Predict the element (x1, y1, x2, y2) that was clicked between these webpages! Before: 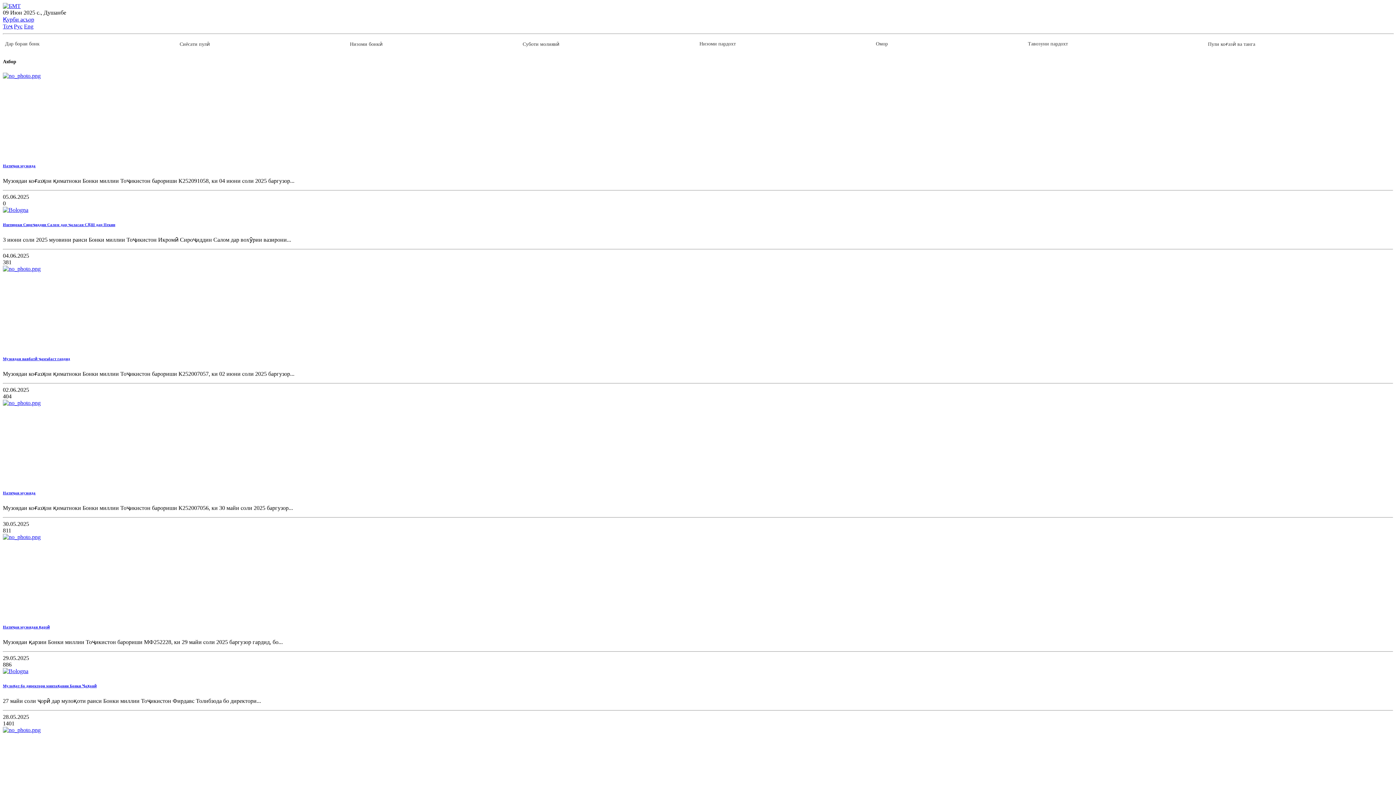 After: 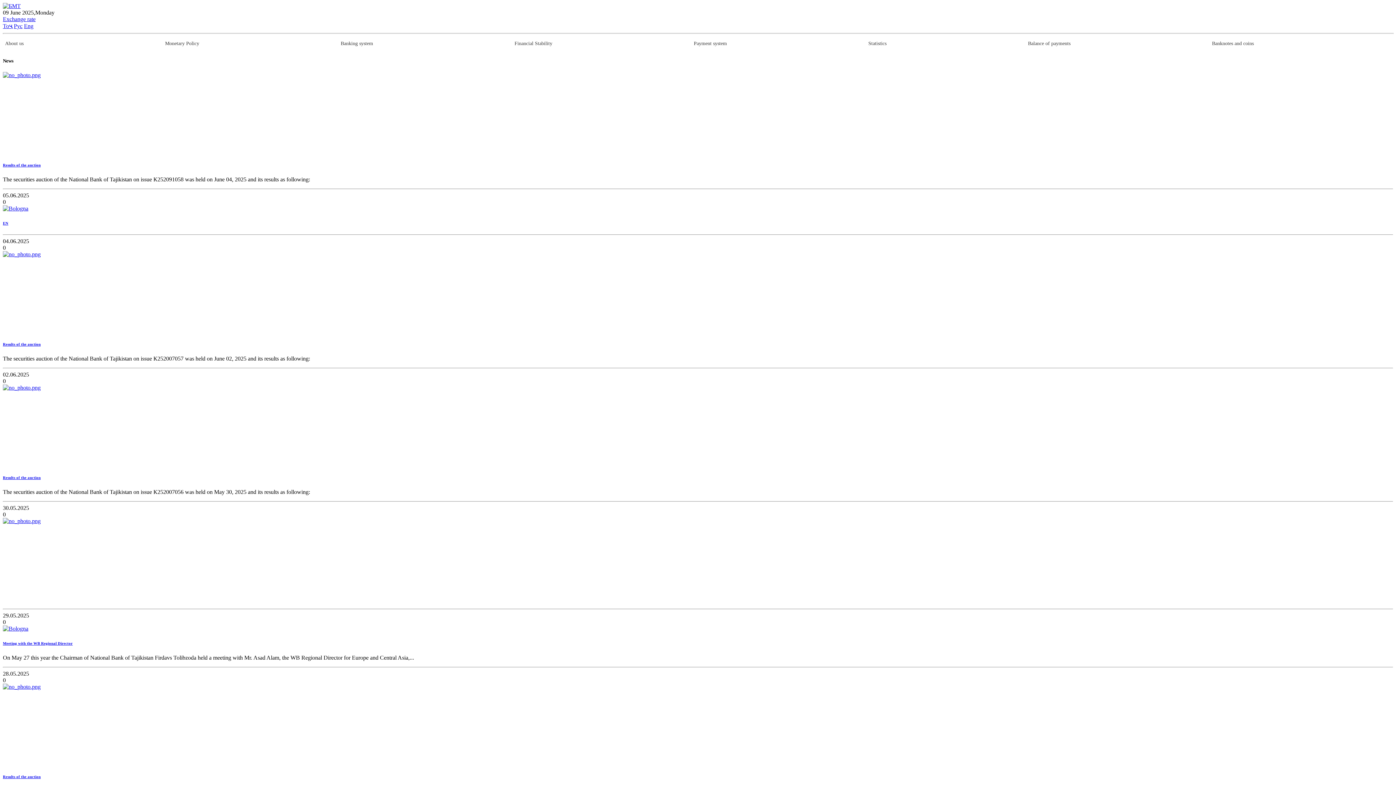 Action: label: Eng bbox: (24, 23, 33, 29)